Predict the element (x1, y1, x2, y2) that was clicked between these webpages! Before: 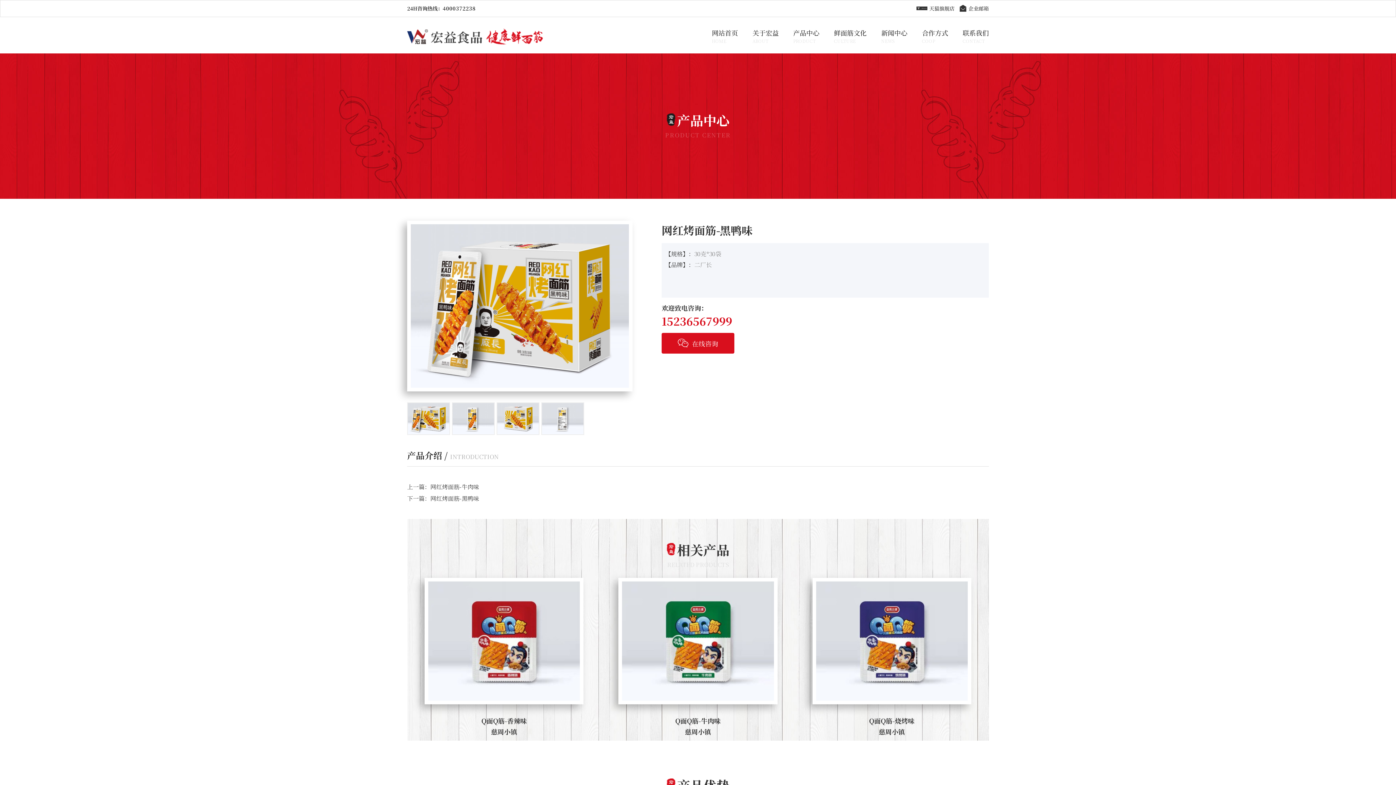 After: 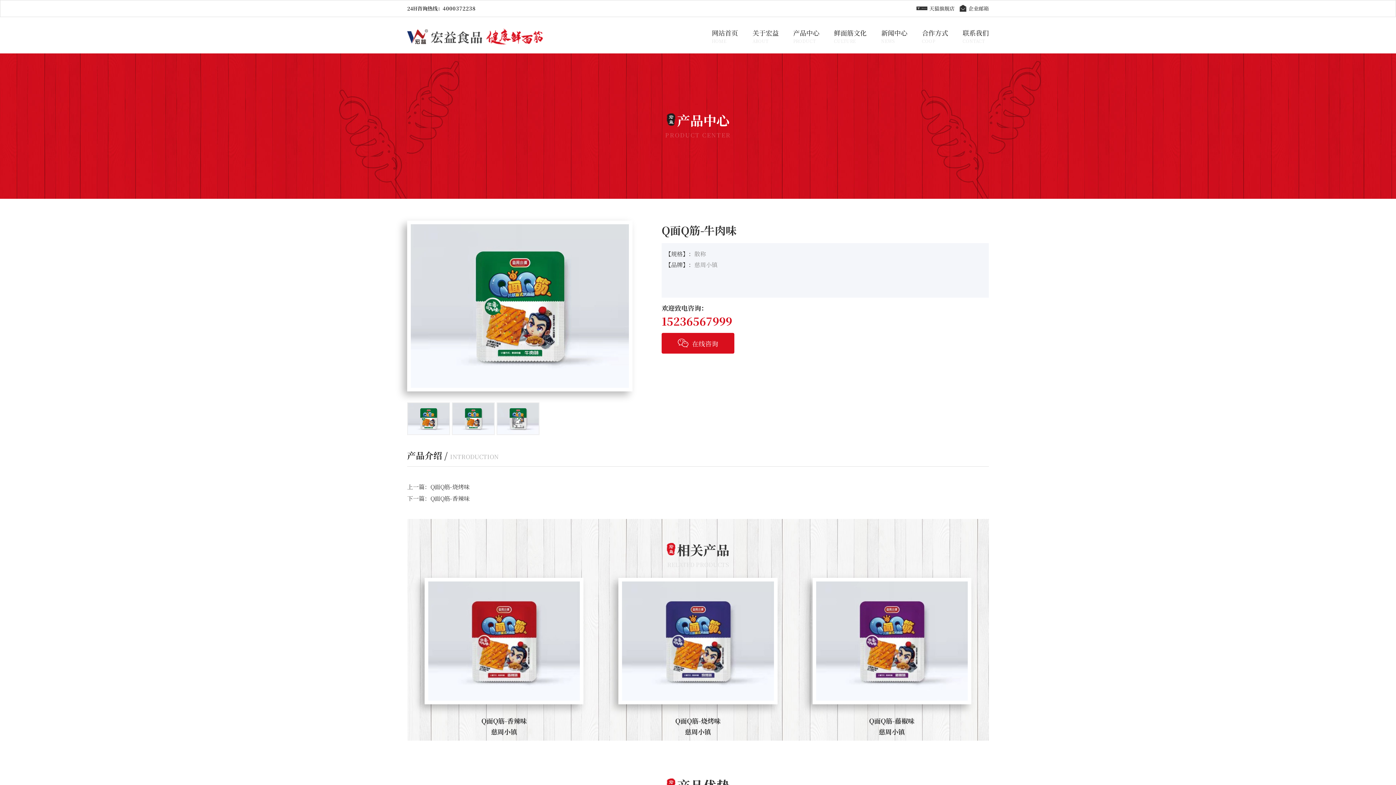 Action: bbox: (622, 581, 774, 701)